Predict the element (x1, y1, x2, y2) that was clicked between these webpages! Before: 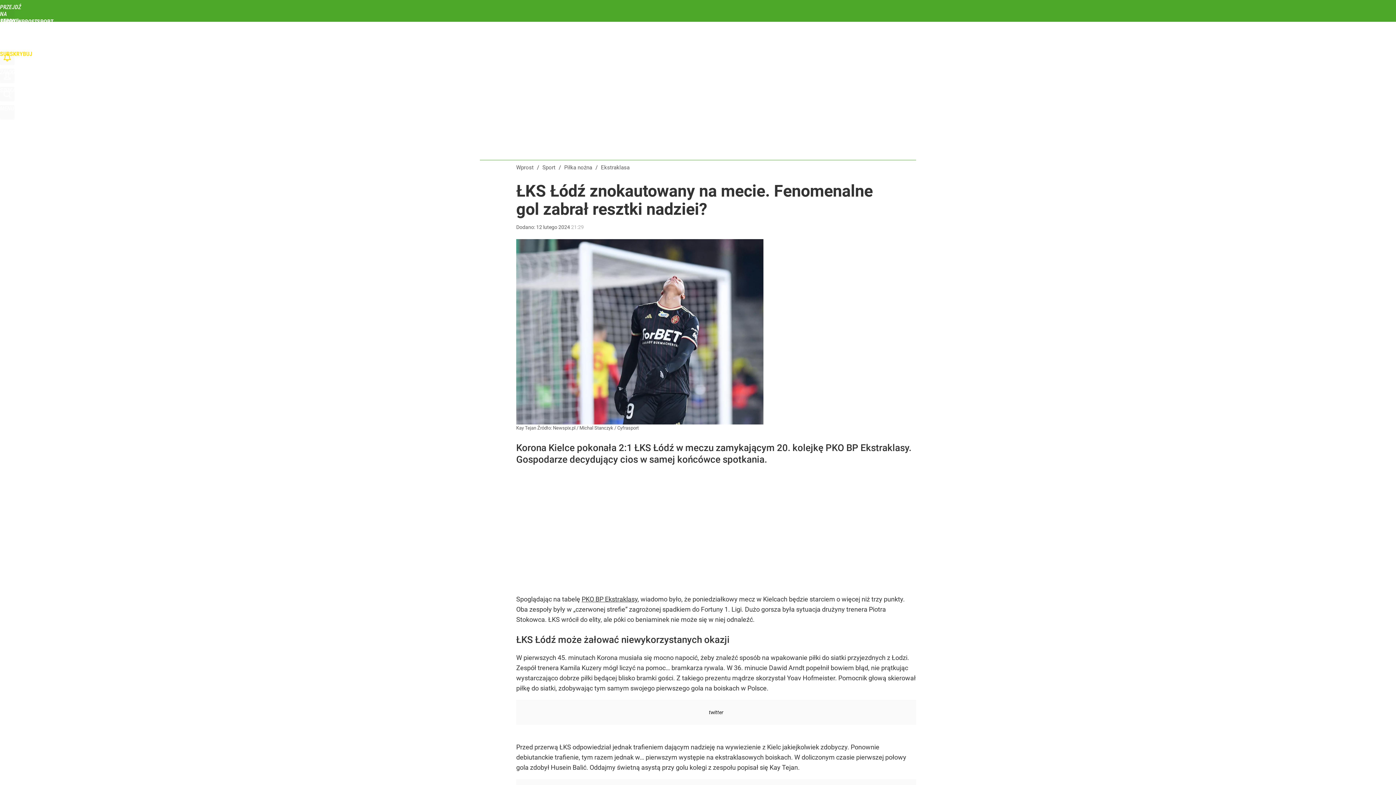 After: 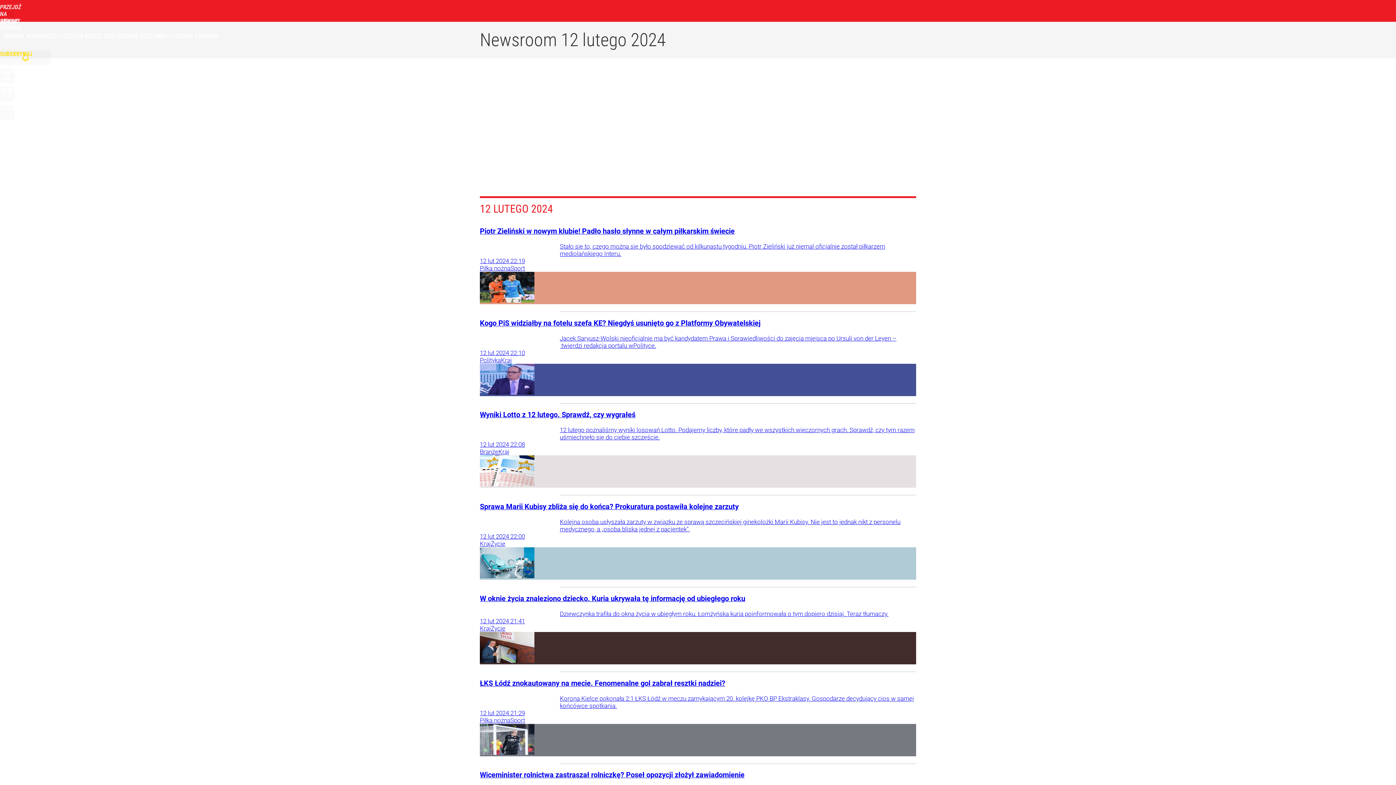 Action: bbox: (536, 224, 584, 230) label: 12 lutego 2024 21:29